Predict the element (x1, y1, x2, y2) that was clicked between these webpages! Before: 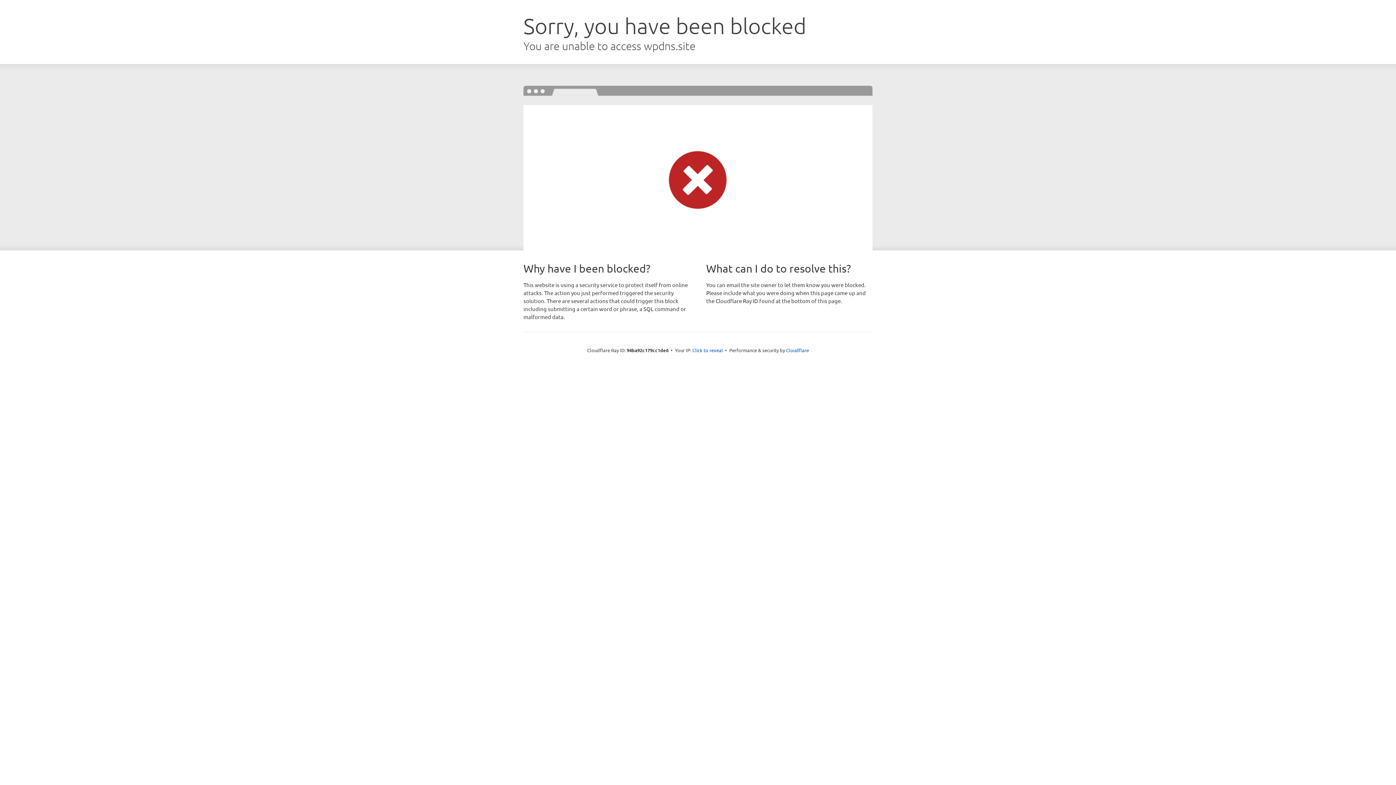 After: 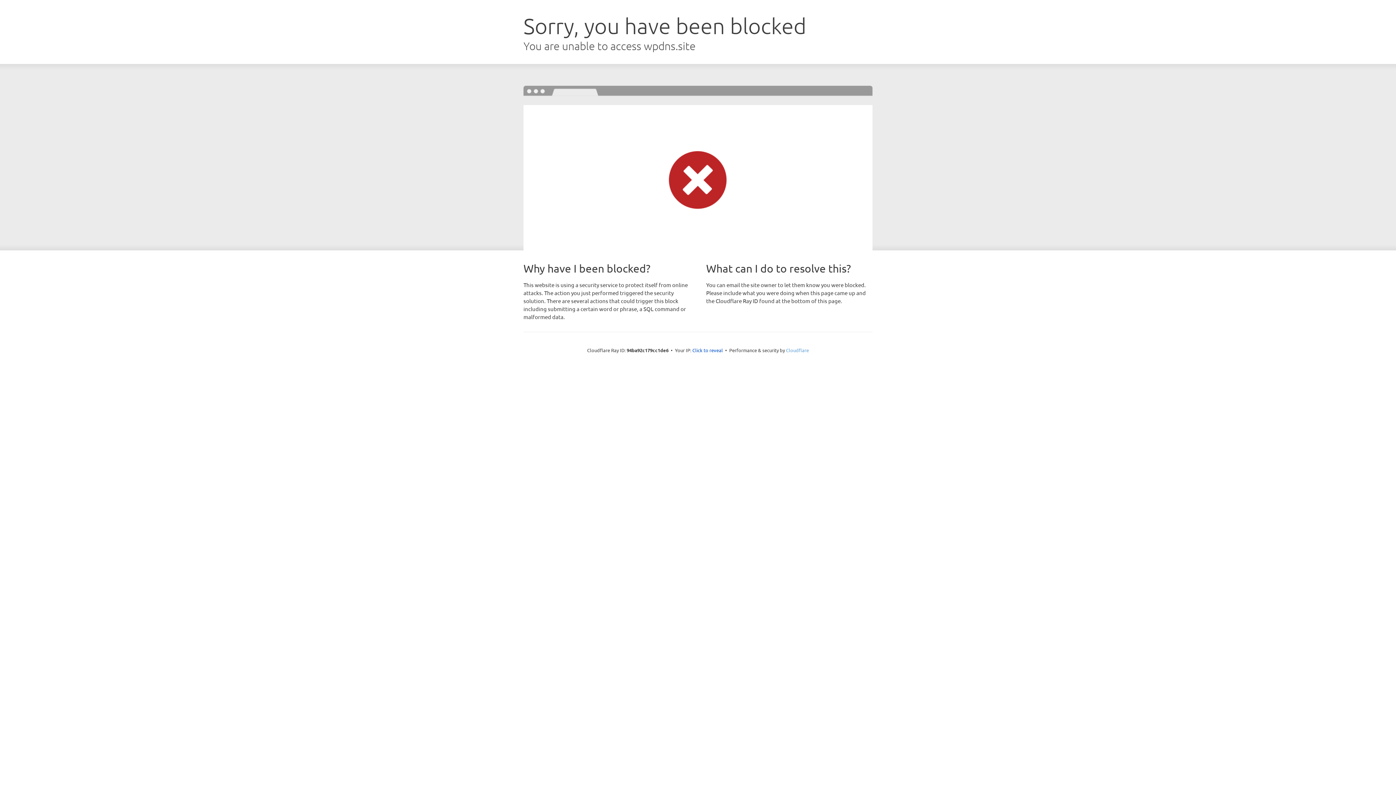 Action: bbox: (786, 347, 809, 353) label: Cloudflare